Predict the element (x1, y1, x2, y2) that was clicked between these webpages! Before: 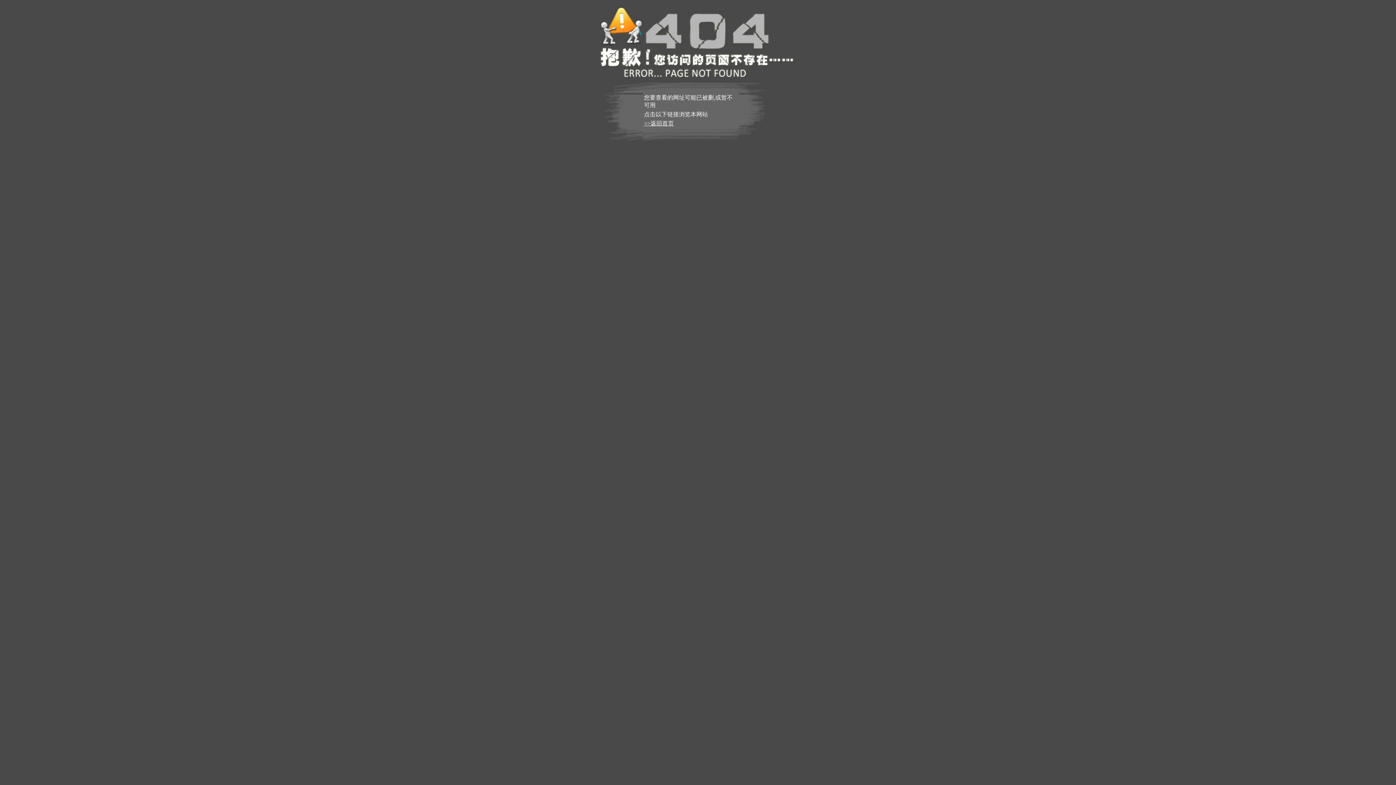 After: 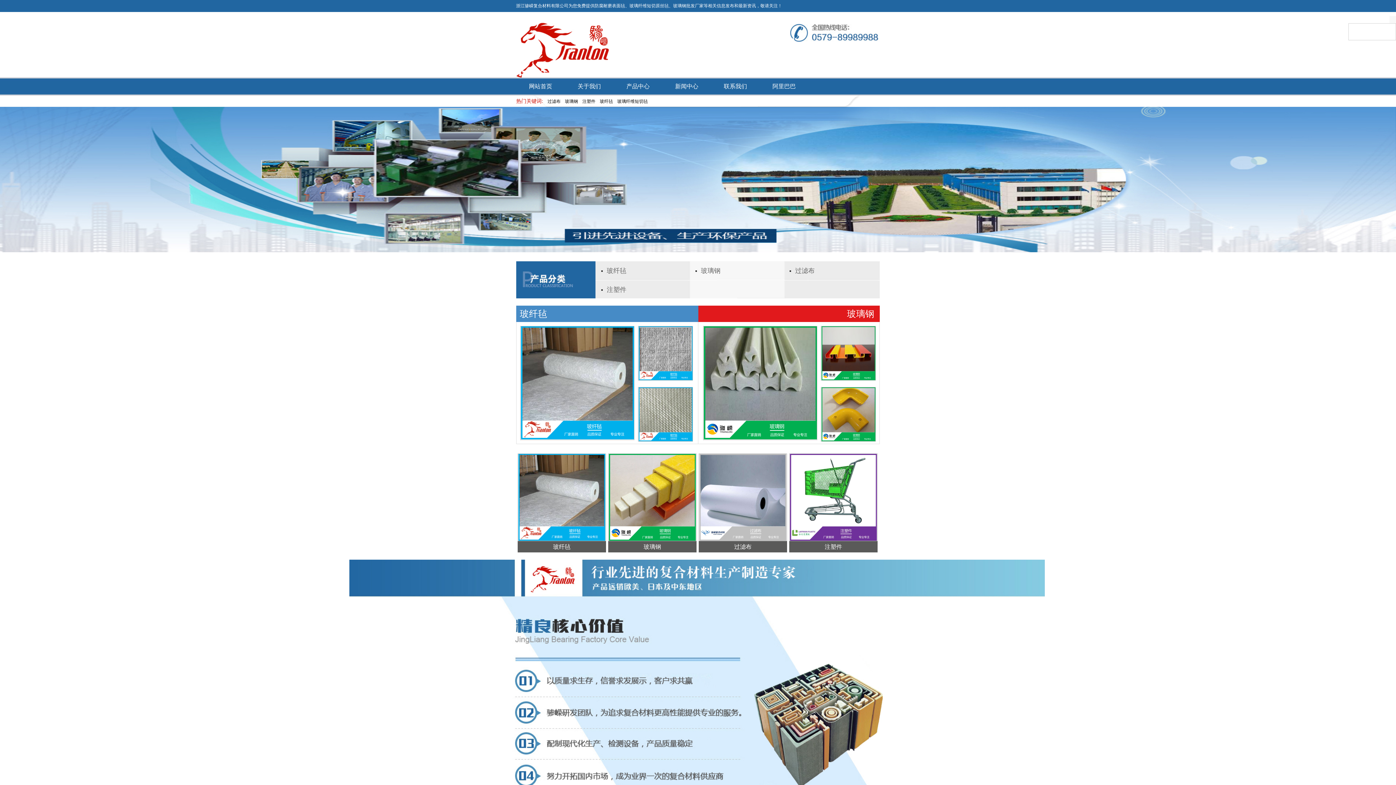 Action: bbox: (644, 120, 674, 126) label: >>返回首页